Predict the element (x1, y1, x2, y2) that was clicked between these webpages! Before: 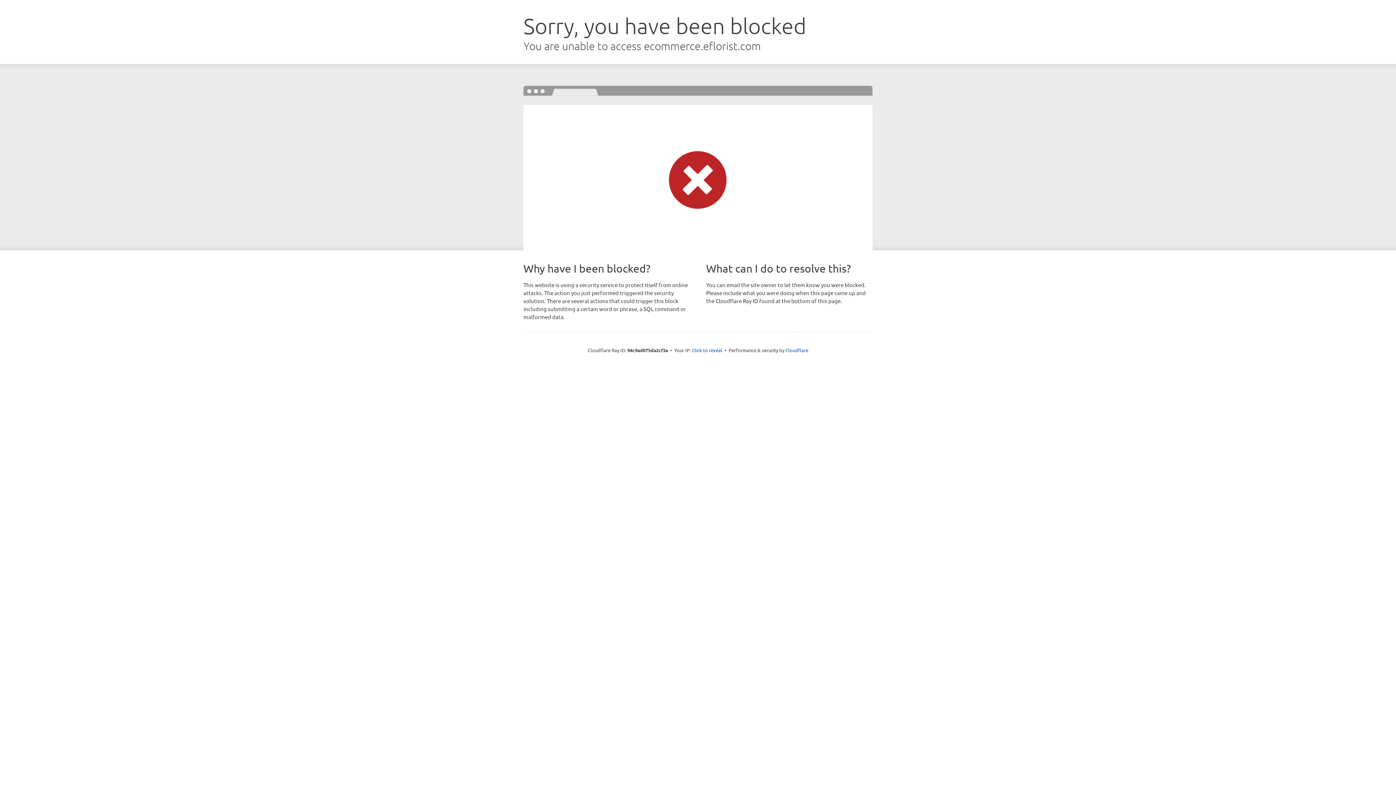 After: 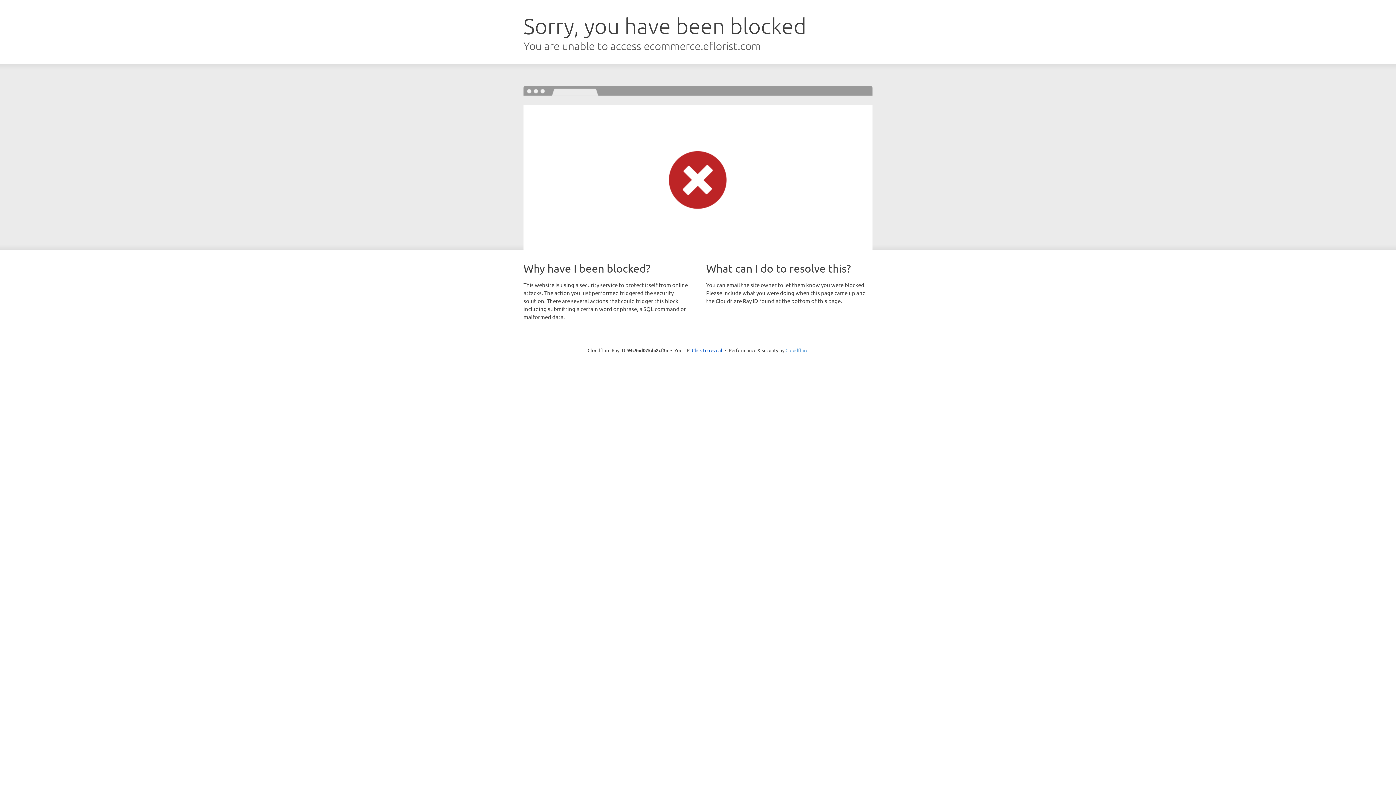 Action: label: Cloudflare bbox: (785, 347, 808, 353)